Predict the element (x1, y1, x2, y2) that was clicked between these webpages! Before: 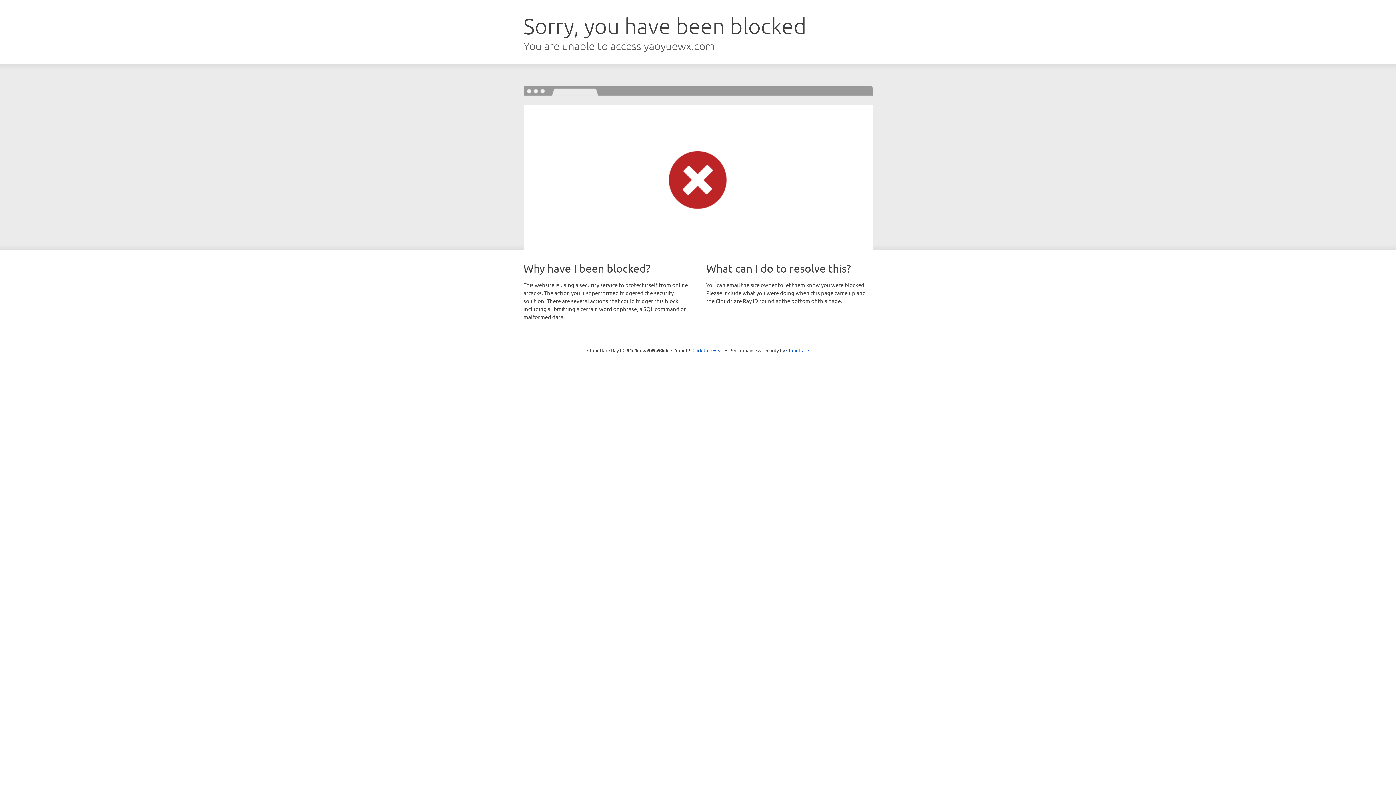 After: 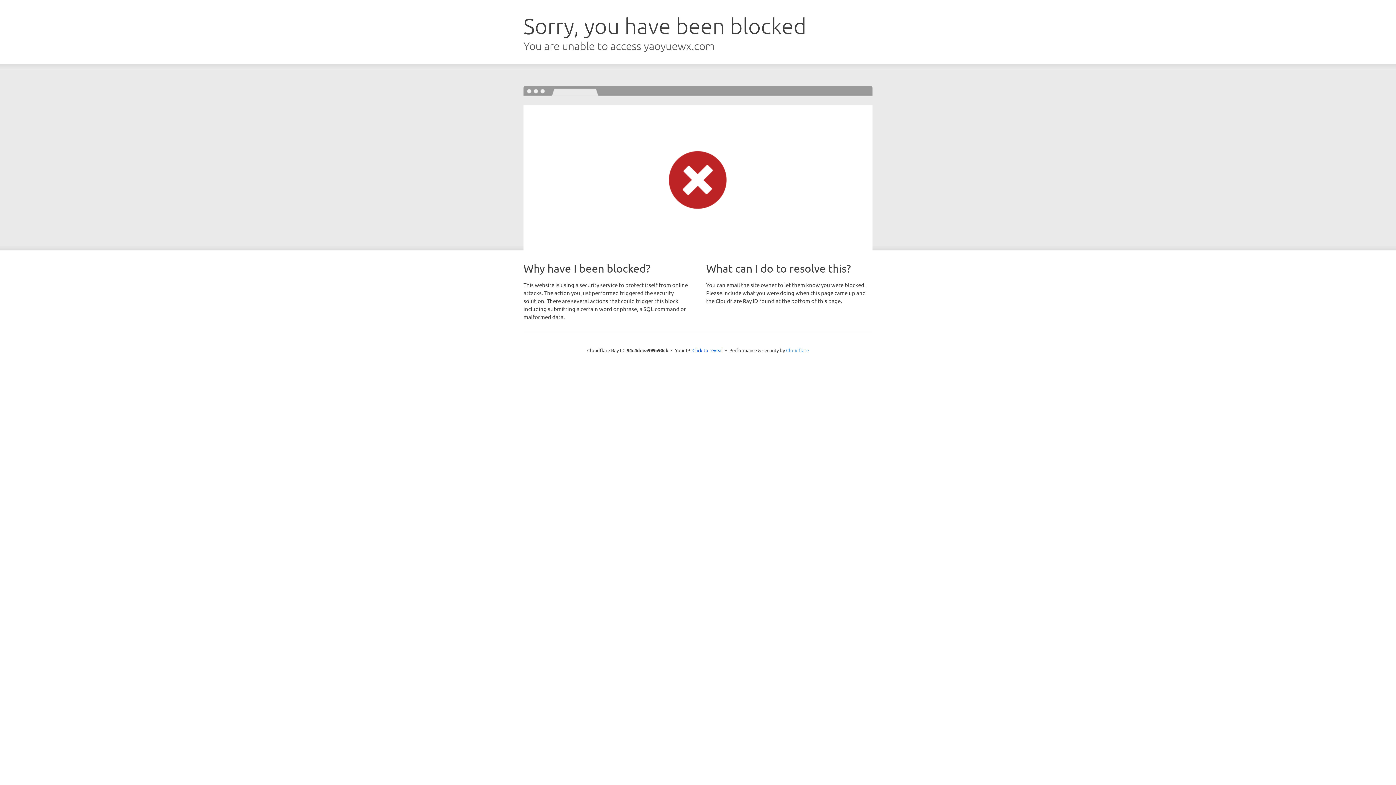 Action: label: Cloudflare bbox: (786, 347, 809, 353)